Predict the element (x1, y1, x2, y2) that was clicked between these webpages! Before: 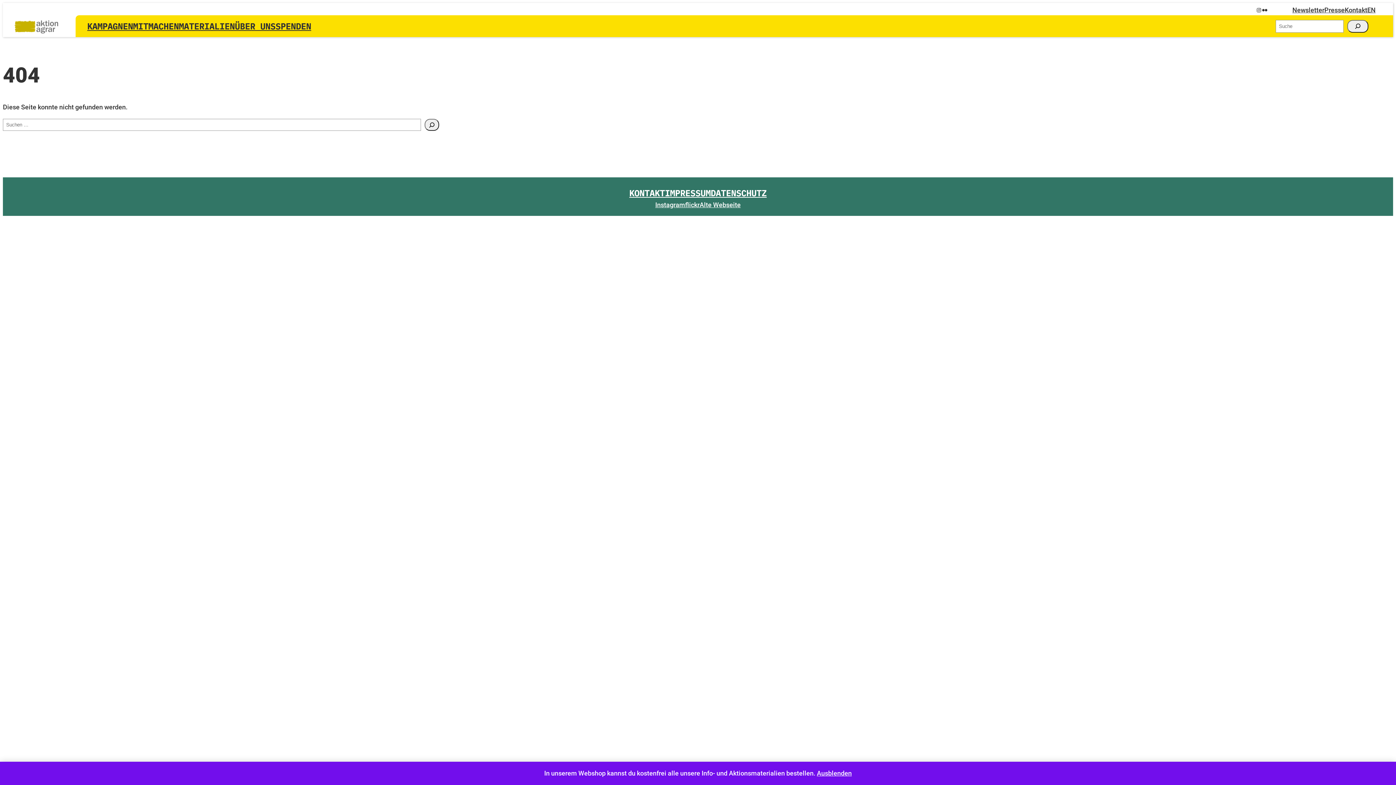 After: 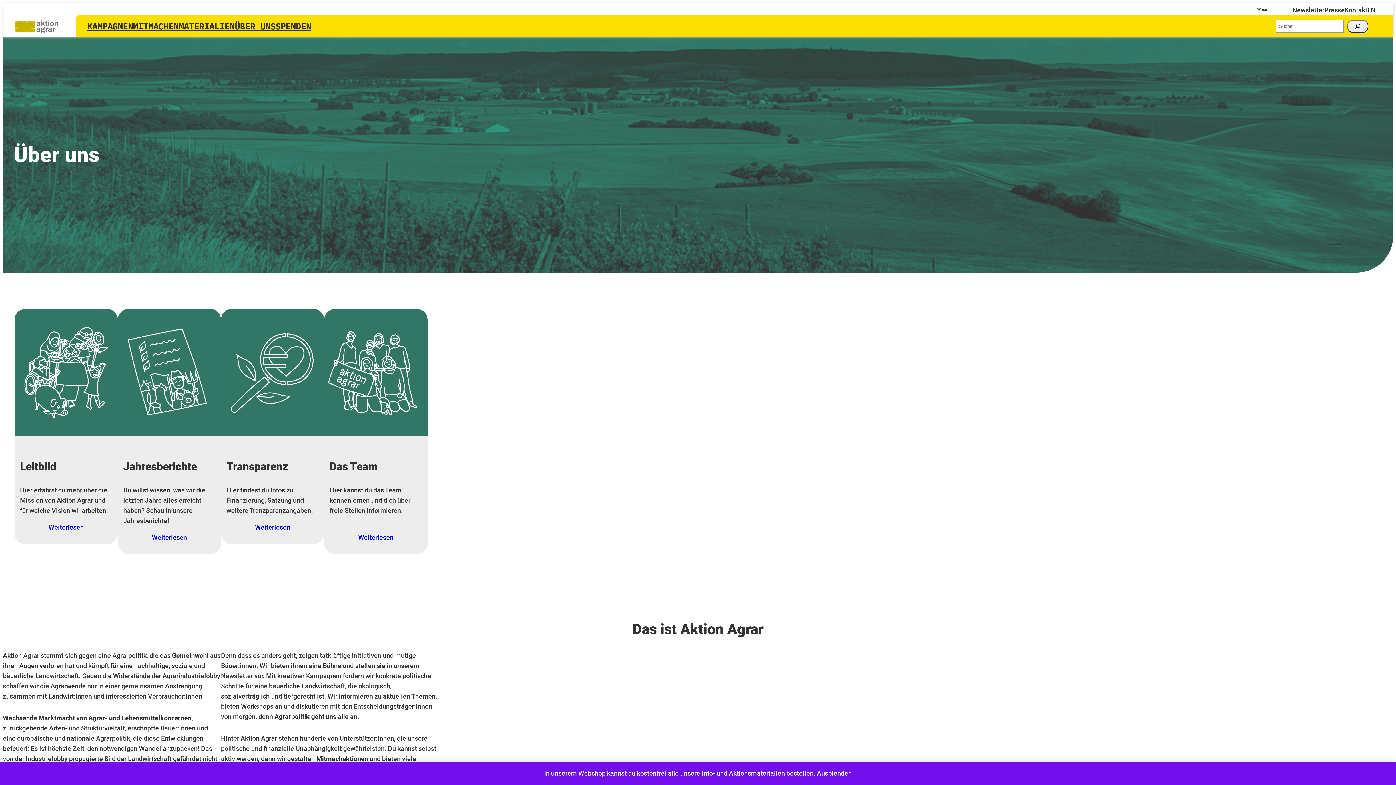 Action: bbox: (234, 15, 275, 37) label: ÜBER UNS